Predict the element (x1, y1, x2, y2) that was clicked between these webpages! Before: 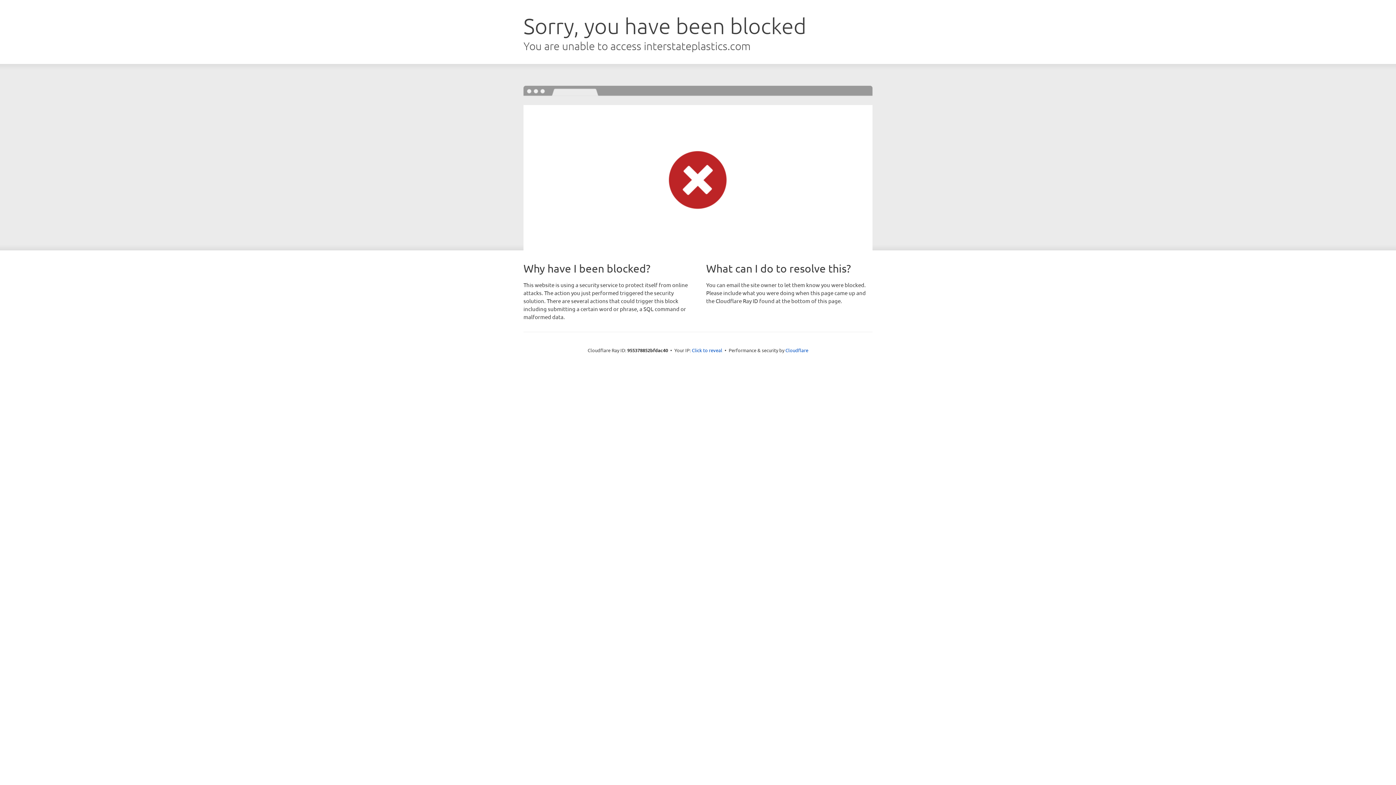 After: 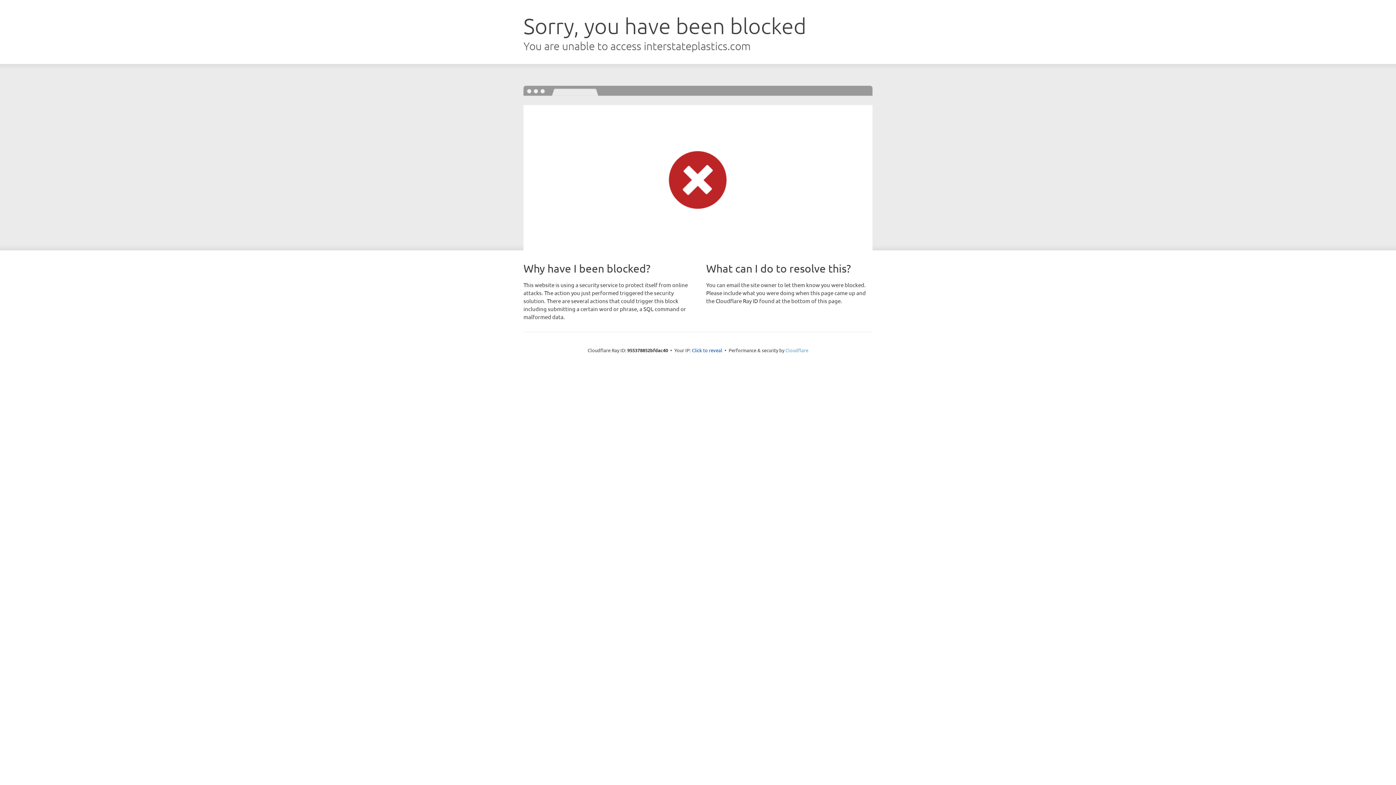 Action: bbox: (785, 347, 808, 353) label: Cloudflare